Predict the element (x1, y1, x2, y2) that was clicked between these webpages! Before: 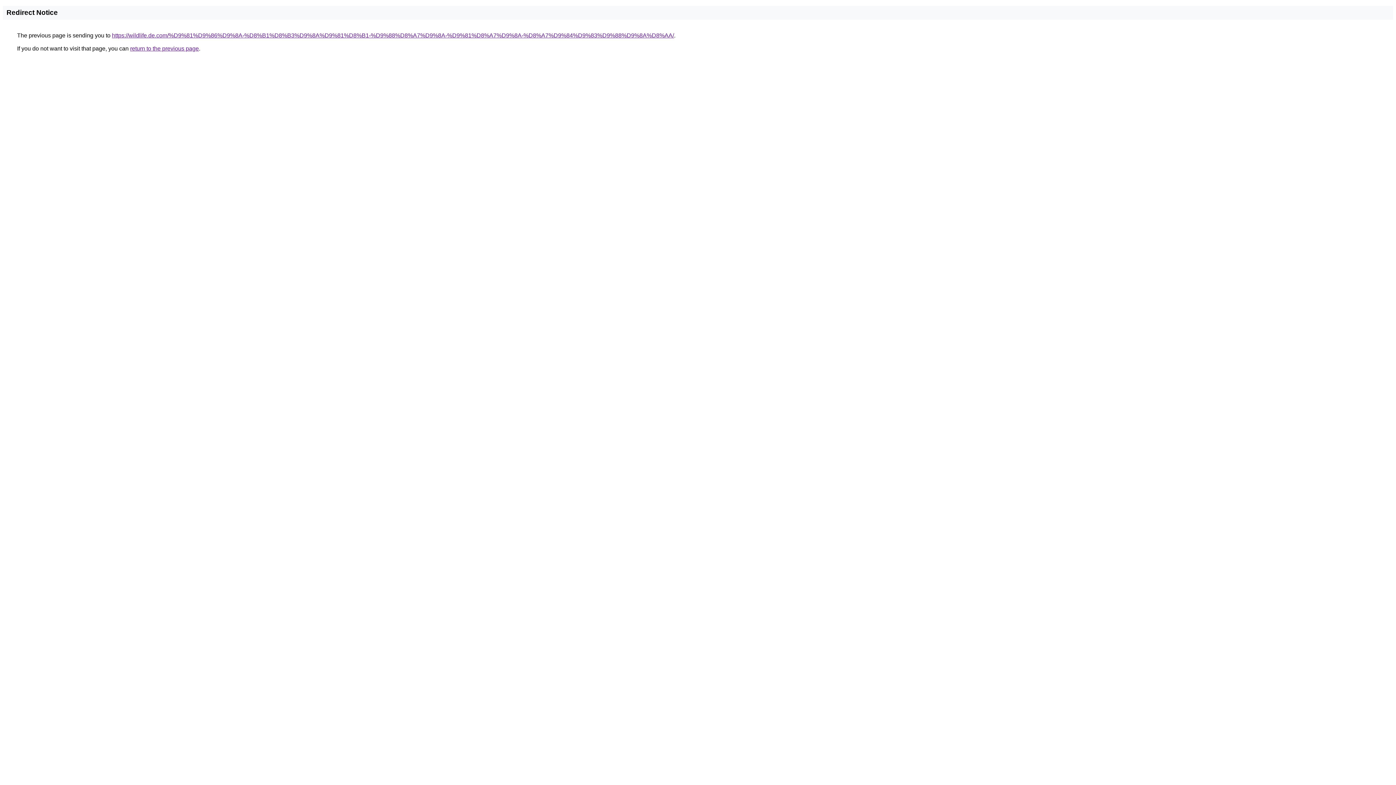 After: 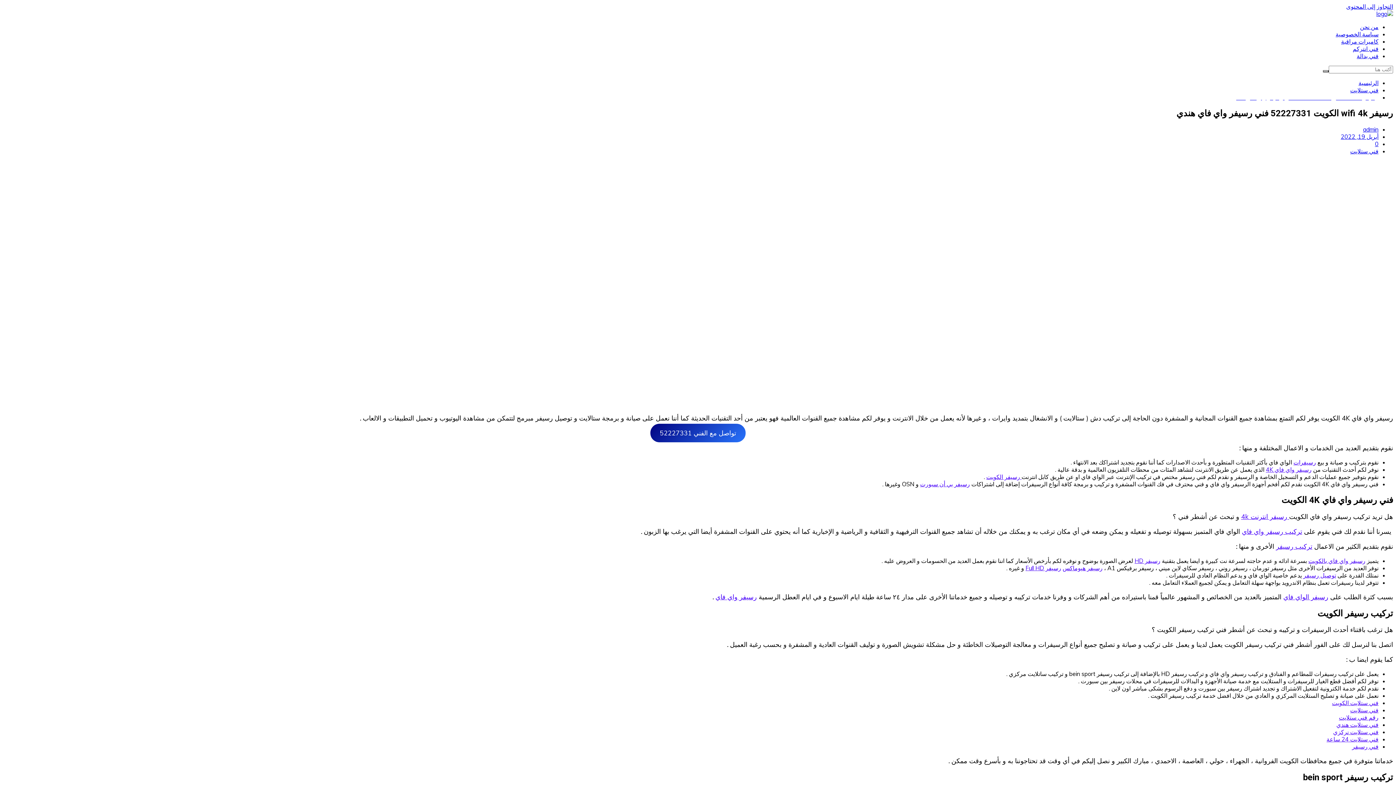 Action: label: https://wildlife.de.com/%D9%81%D9%86%D9%8A-%D8%B1%D8%B3%D9%8A%D9%81%D8%B1-%D9%88%D8%A7%D9%8A-%D9%81%D8%A7%D9%8A-%D8%A7%D9%84%D9%83%D9%88%D9%8A%D8%AA/ bbox: (112, 32, 674, 38)